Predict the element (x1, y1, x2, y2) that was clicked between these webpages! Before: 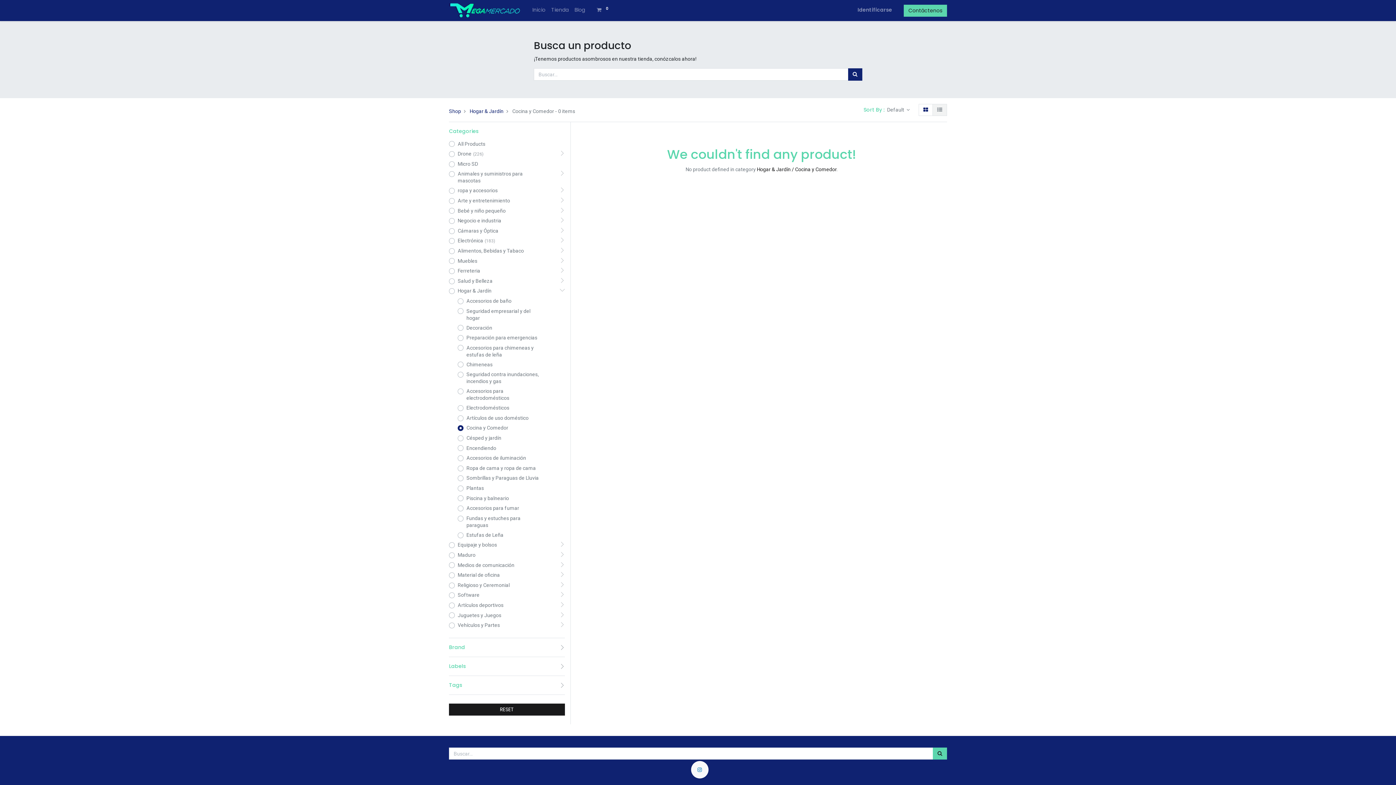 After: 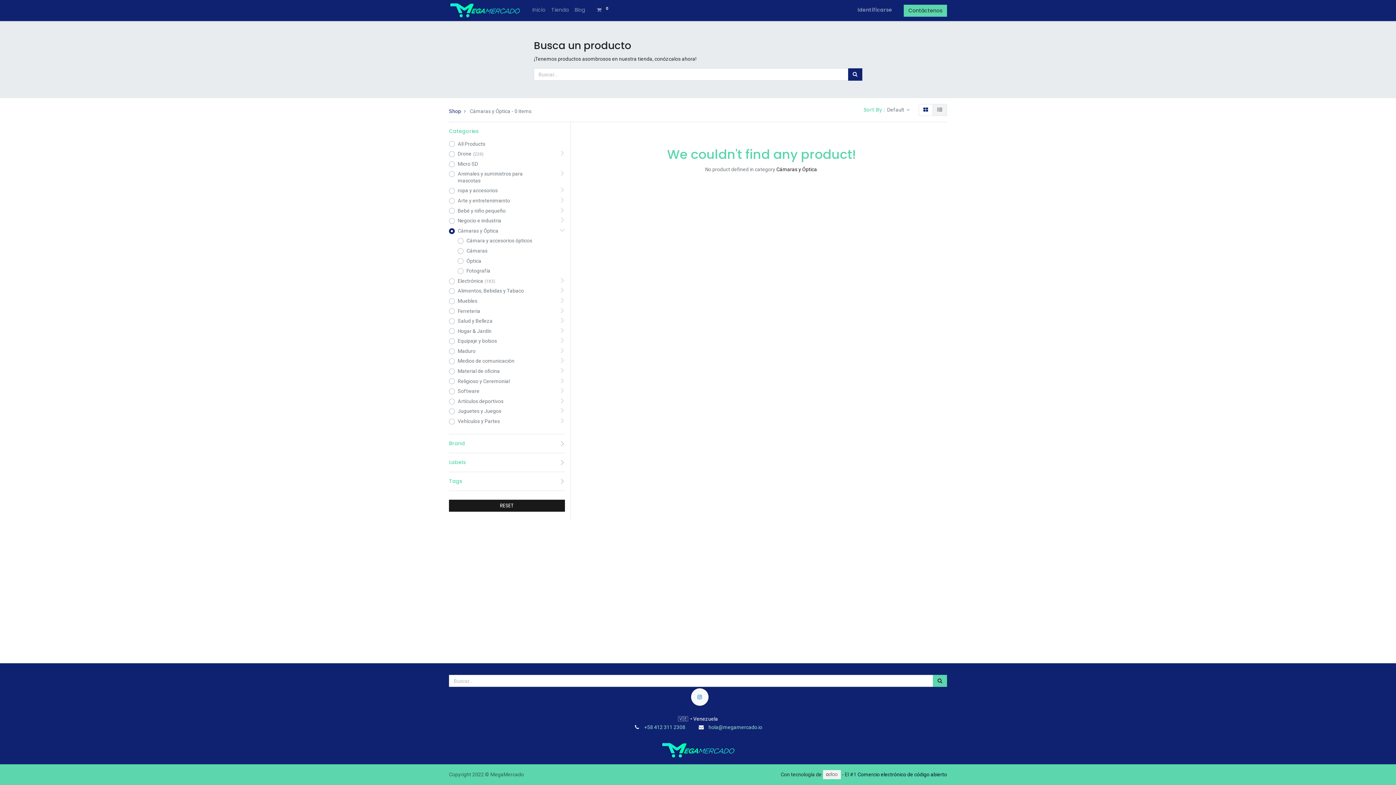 Action: bbox: (449, 227, 541, 234) label: Cámaras y Óptica